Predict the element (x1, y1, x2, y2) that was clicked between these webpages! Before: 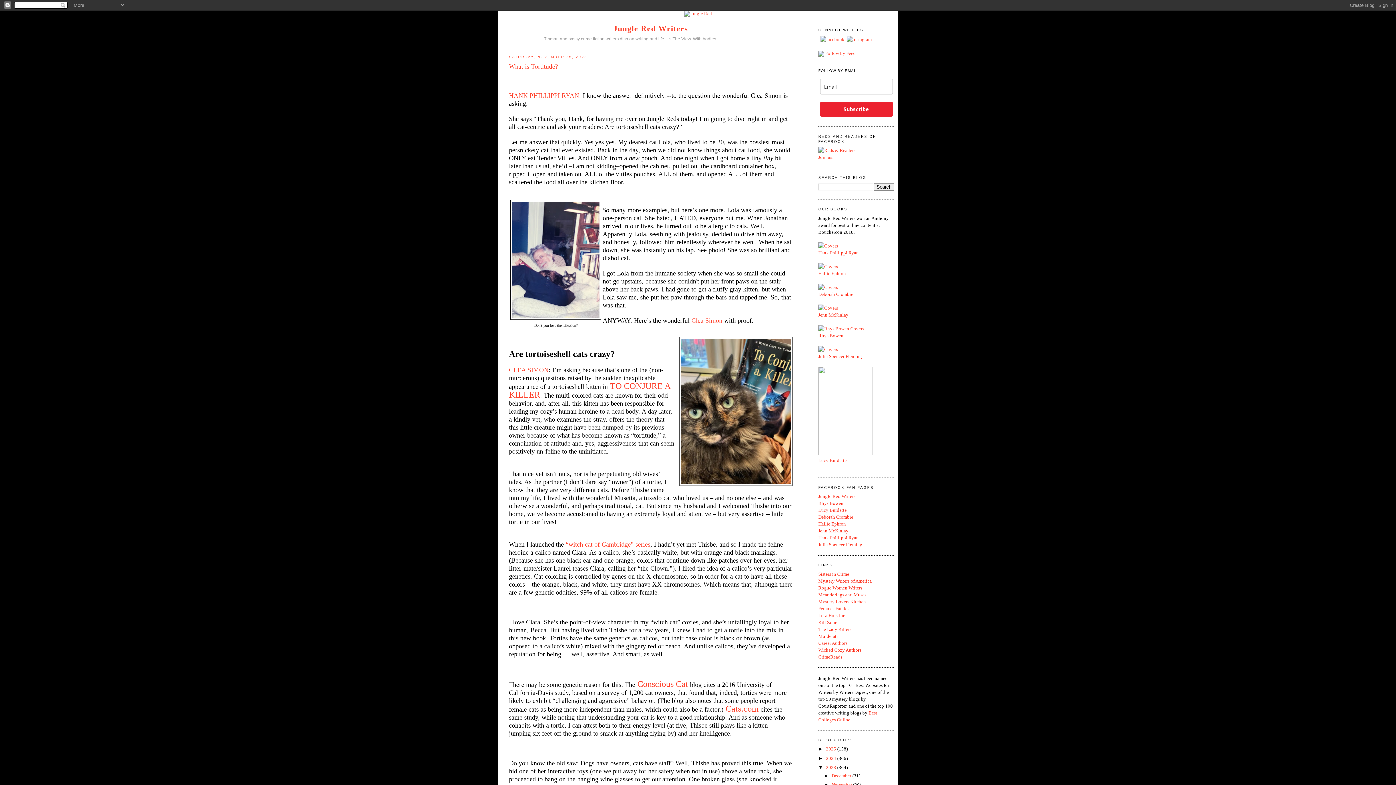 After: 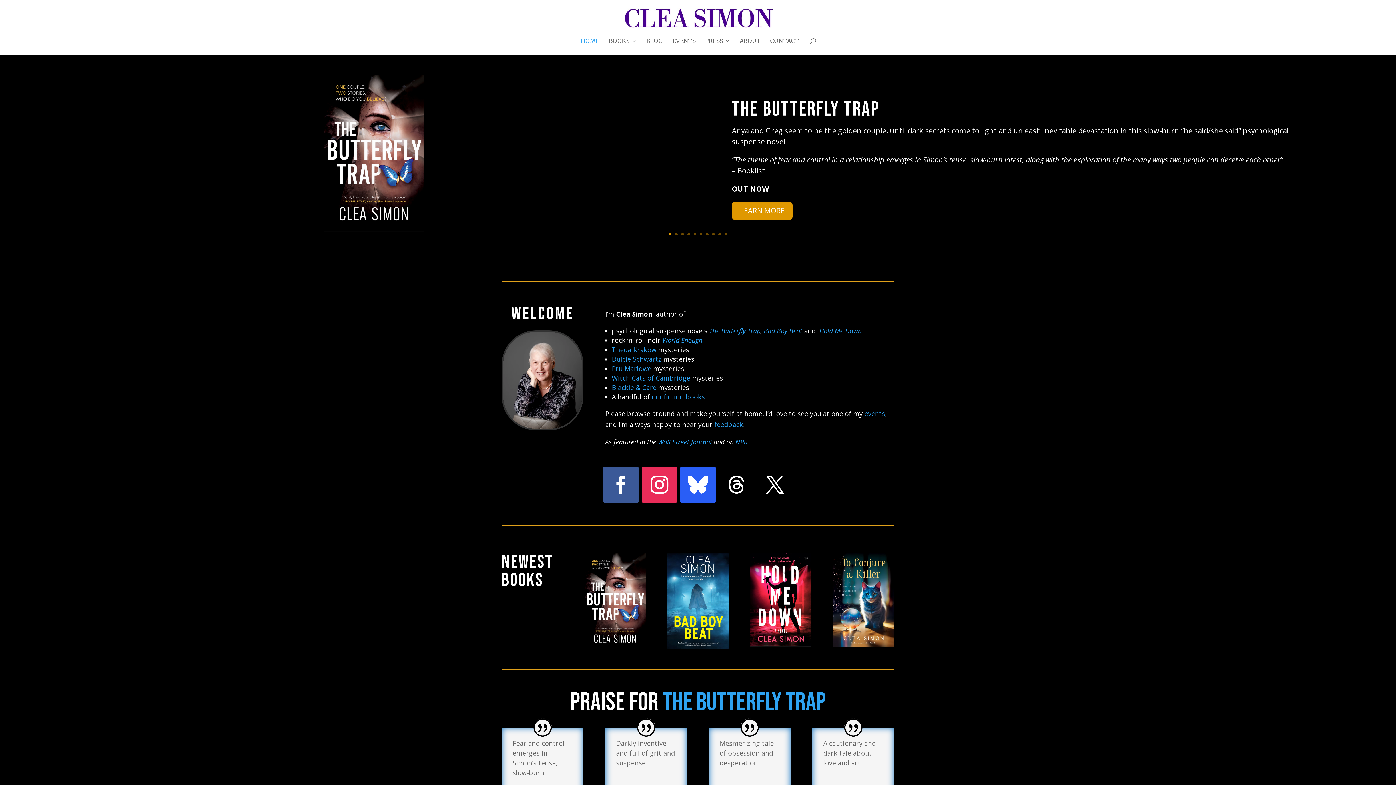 Action: label: CLEA SIMON bbox: (509, 366, 548, 373)